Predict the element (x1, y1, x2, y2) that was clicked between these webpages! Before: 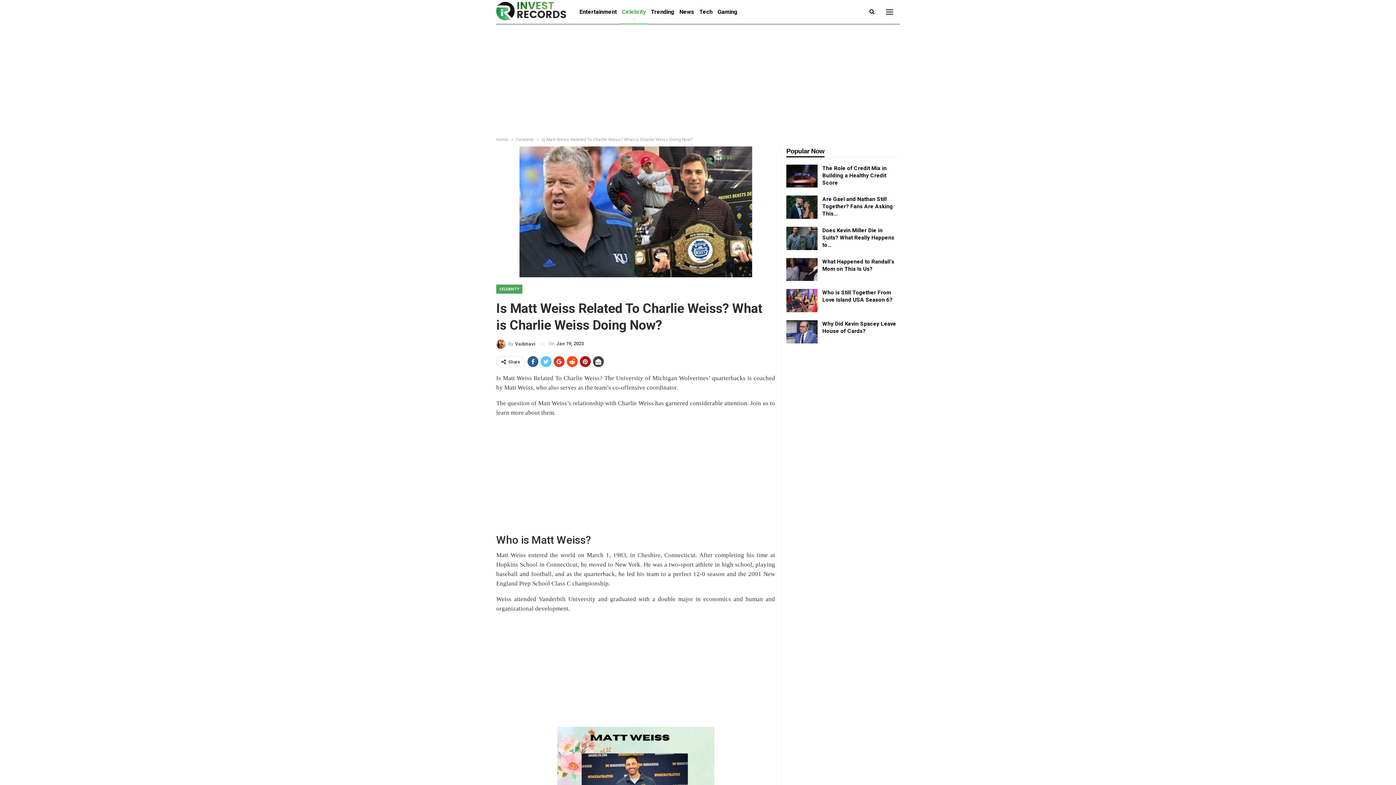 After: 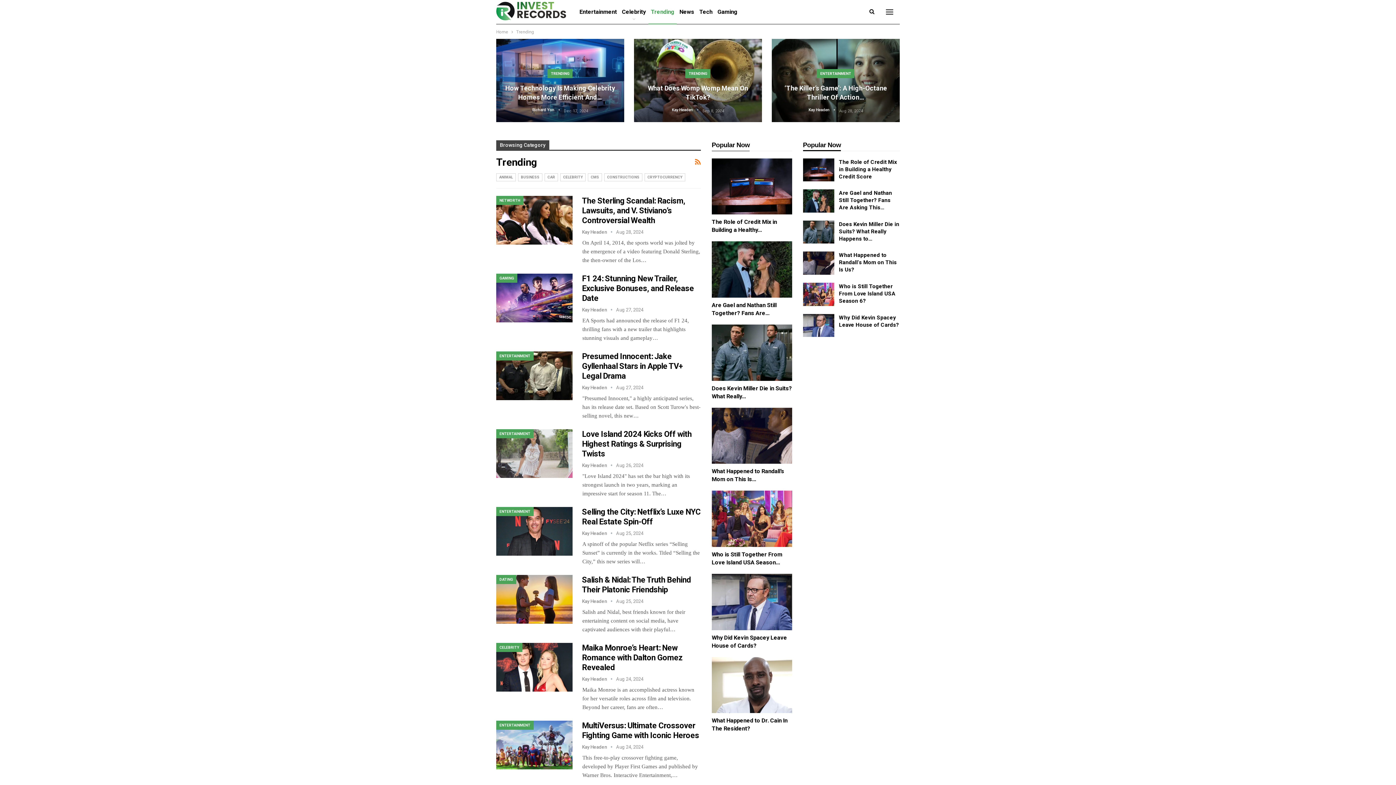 Action: bbox: (648, 0, 677, 24) label: Trending